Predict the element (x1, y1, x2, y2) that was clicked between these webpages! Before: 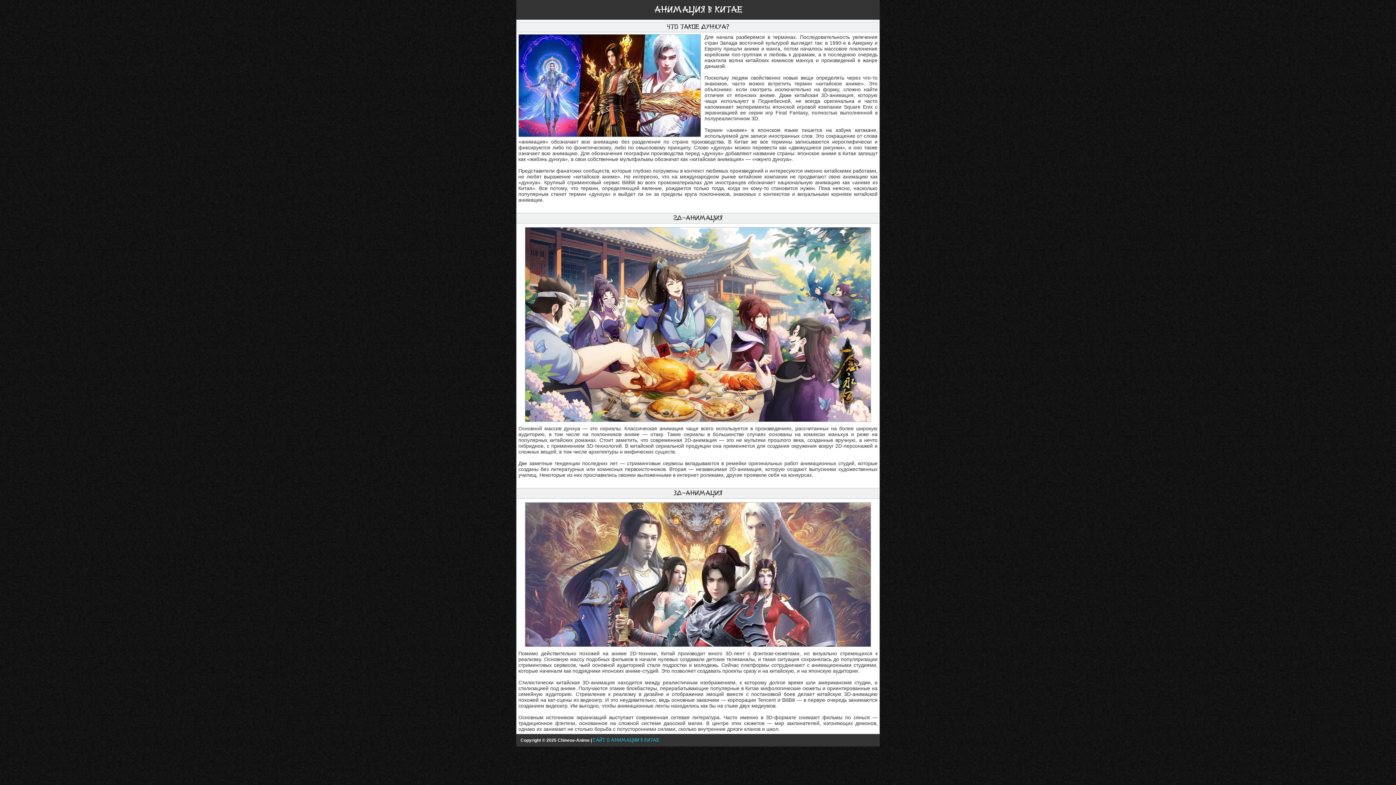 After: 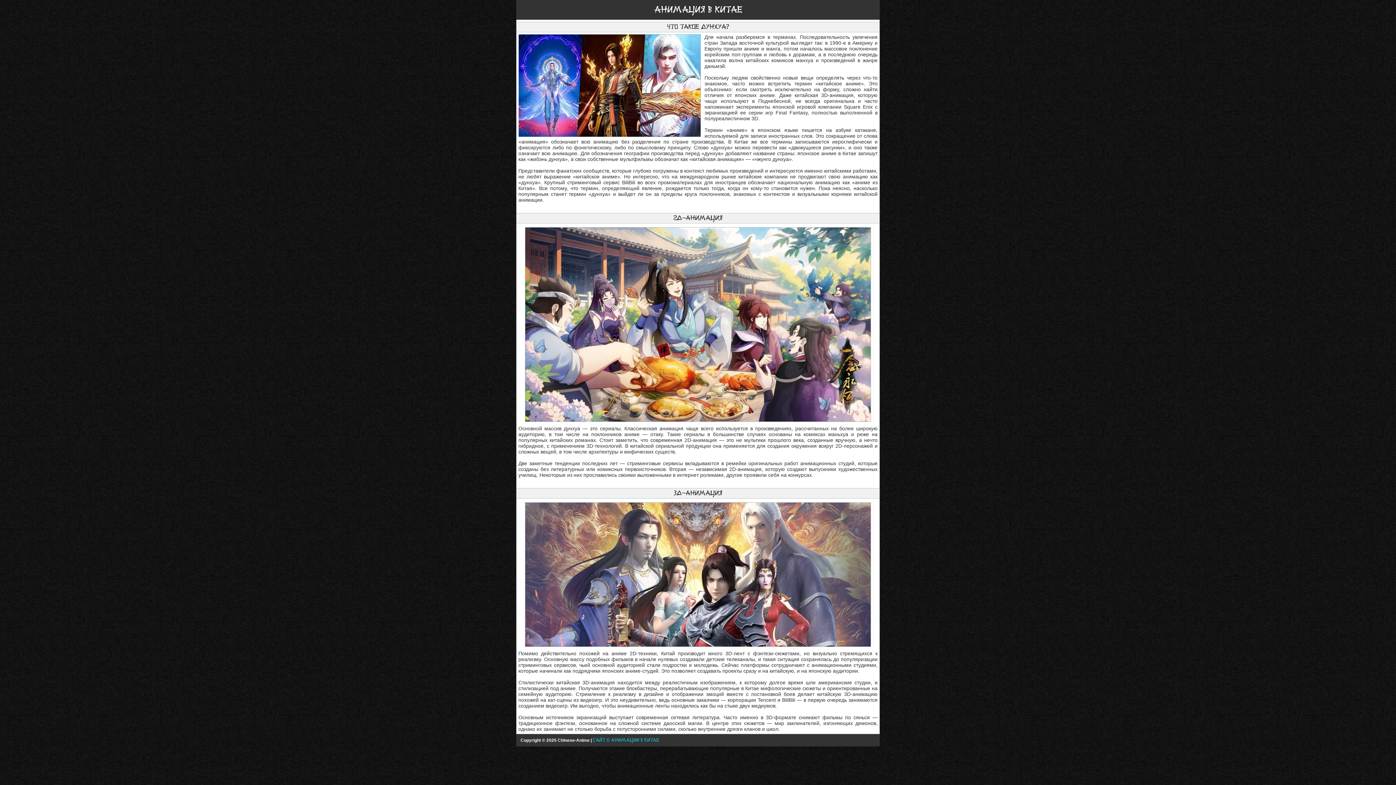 Action: label: Сайт о Анимации в Китае bbox: (593, 738, 659, 742)